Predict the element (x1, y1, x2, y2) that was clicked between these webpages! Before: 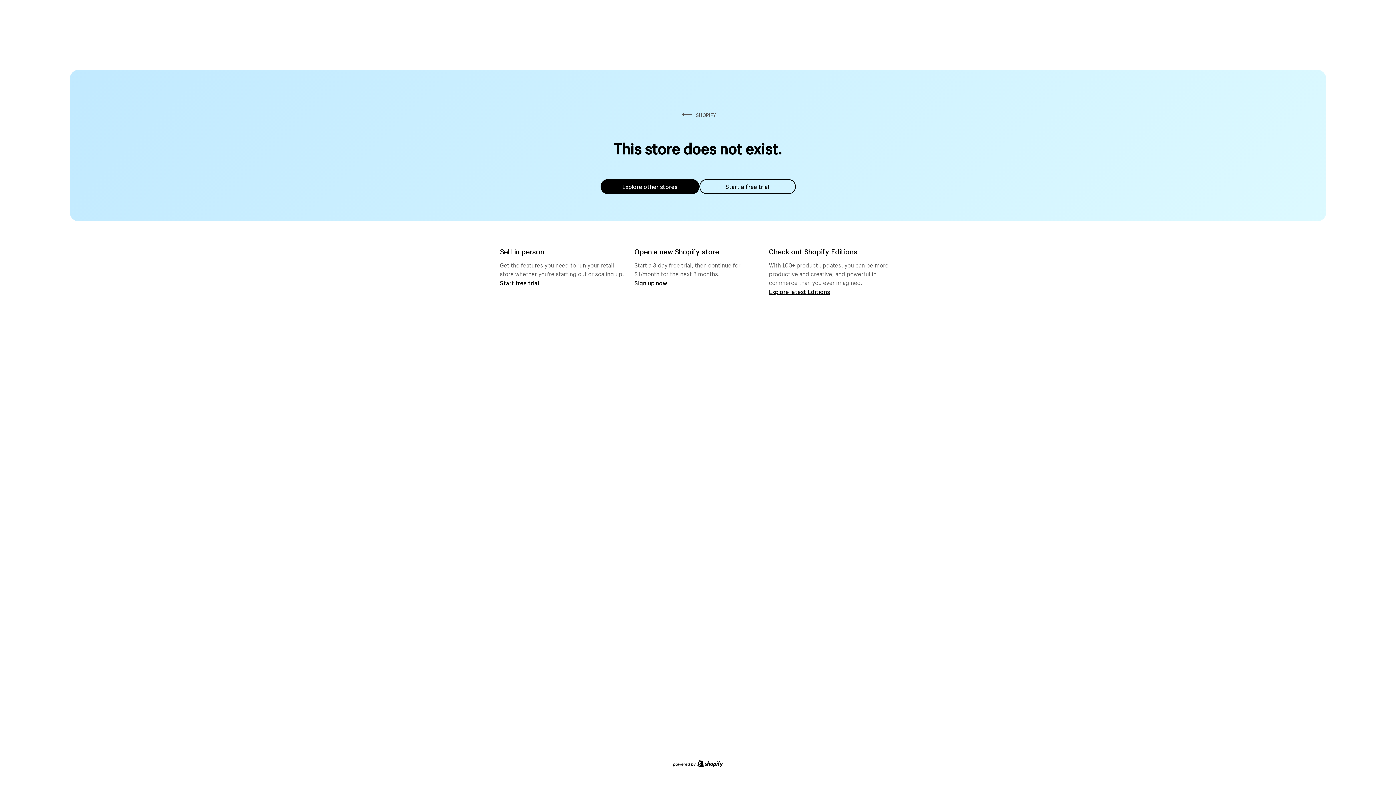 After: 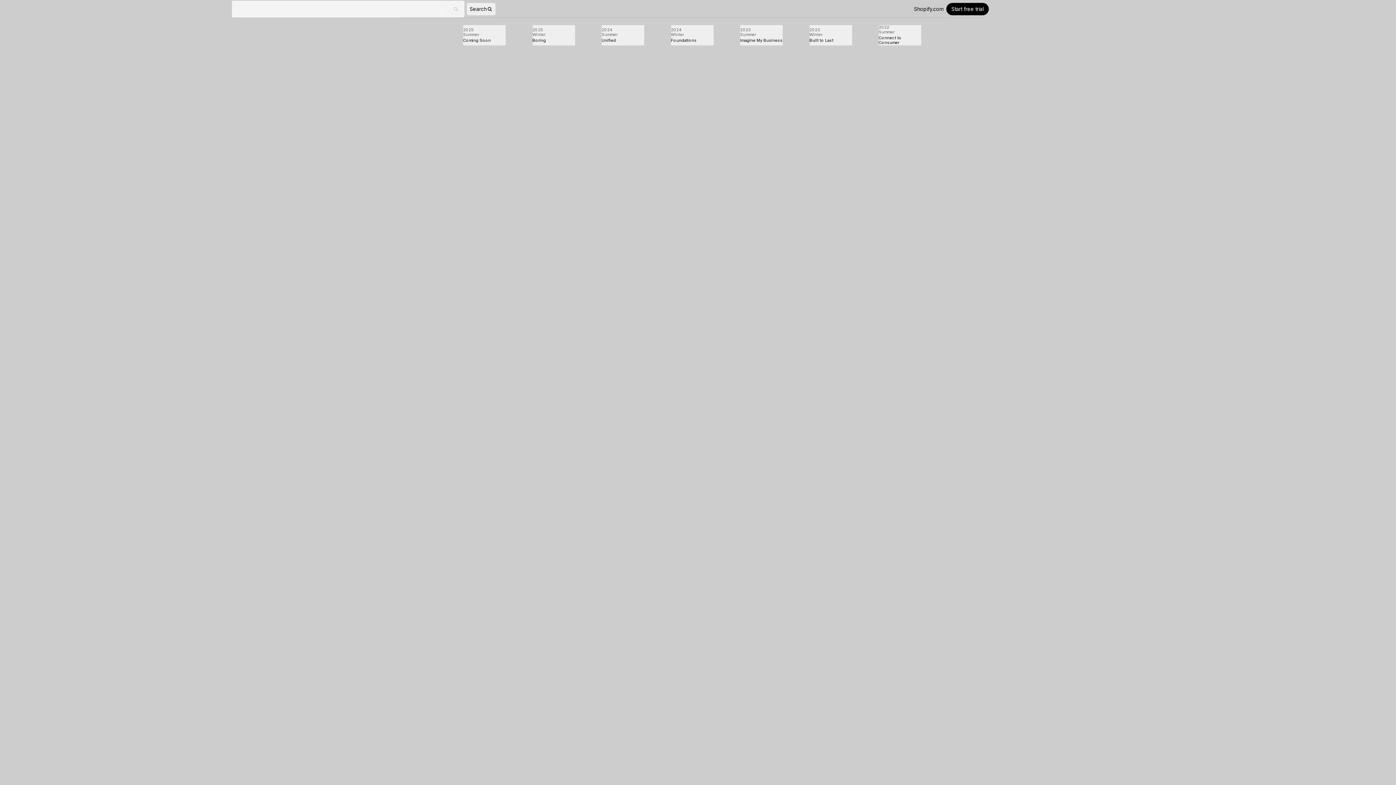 Action: bbox: (769, 287, 830, 295) label: Explore latest Editions